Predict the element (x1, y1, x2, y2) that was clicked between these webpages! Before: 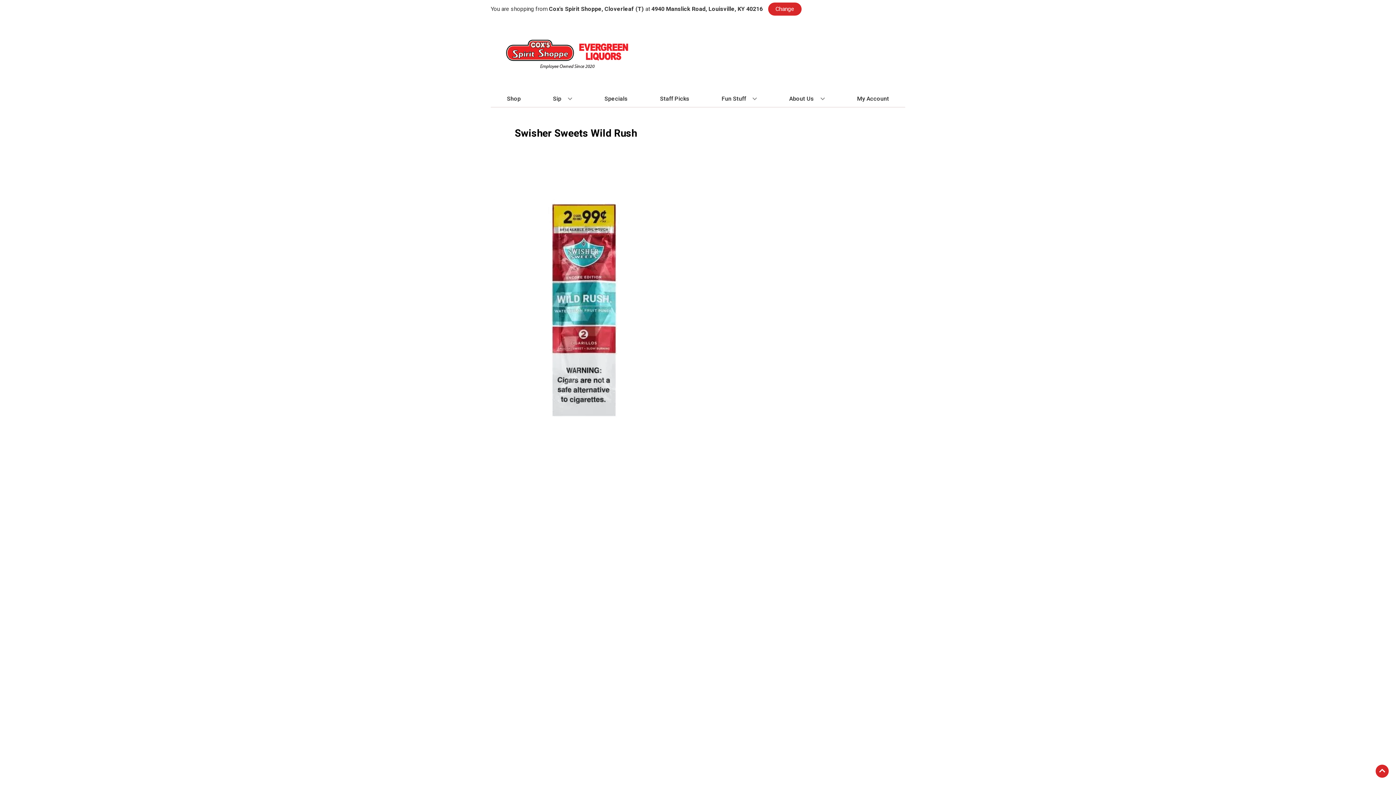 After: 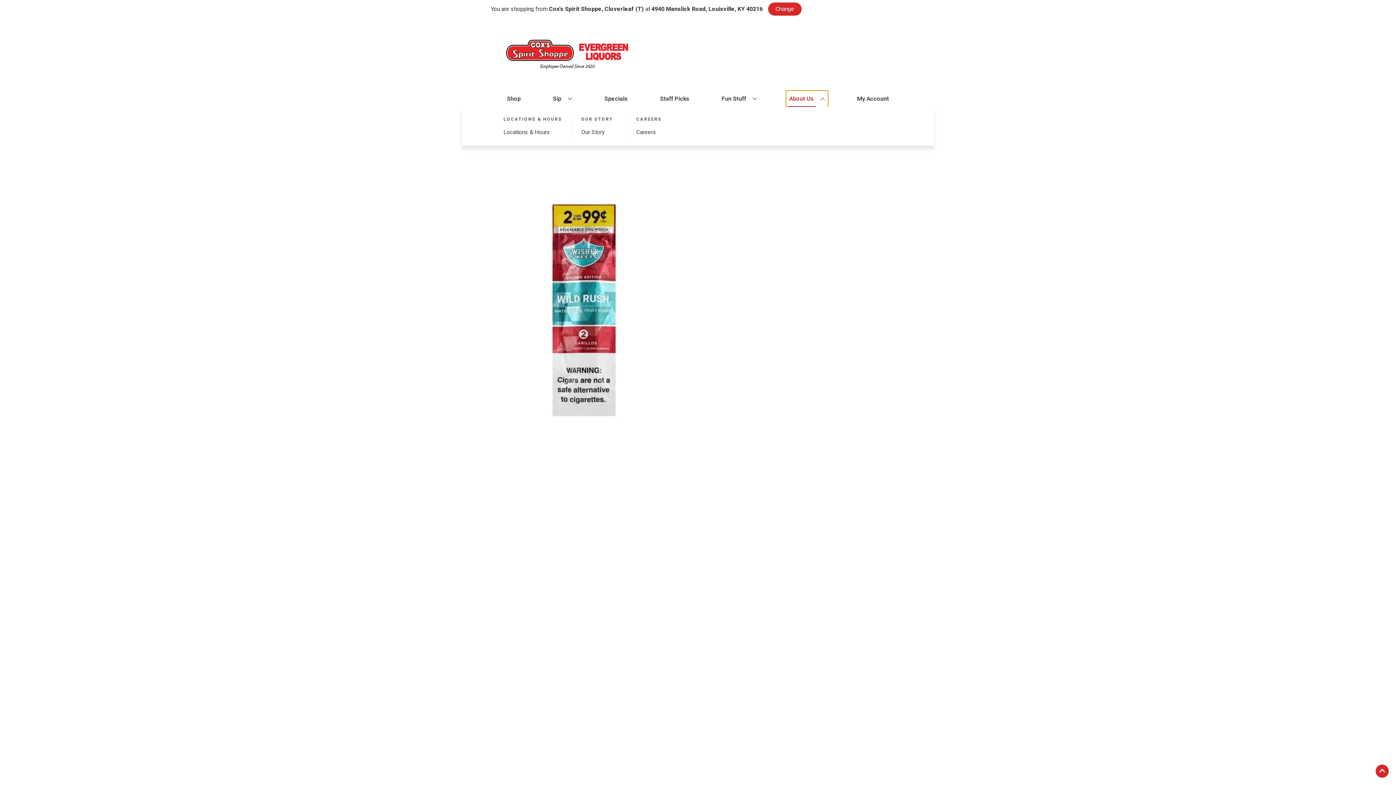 Action: bbox: (786, 90, 827, 106) label: About Us